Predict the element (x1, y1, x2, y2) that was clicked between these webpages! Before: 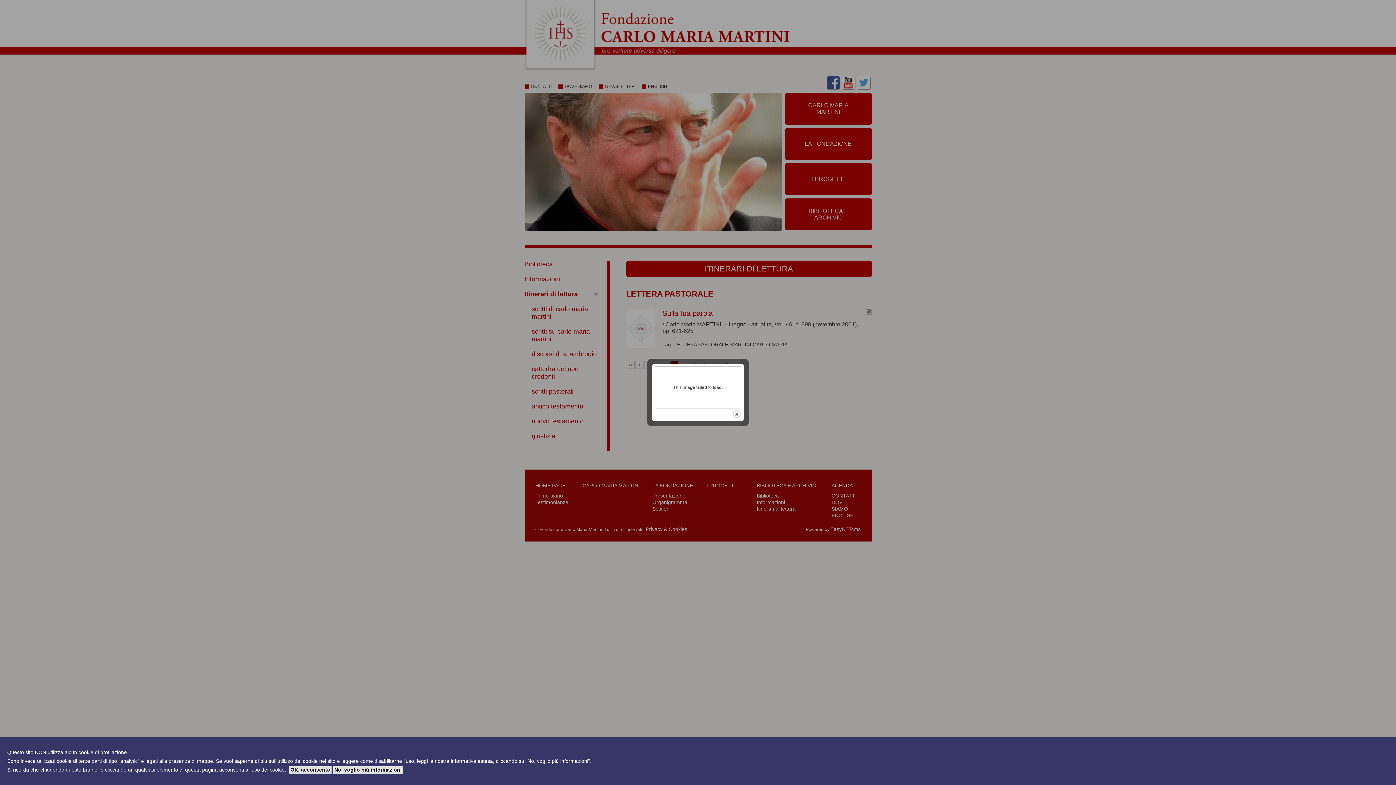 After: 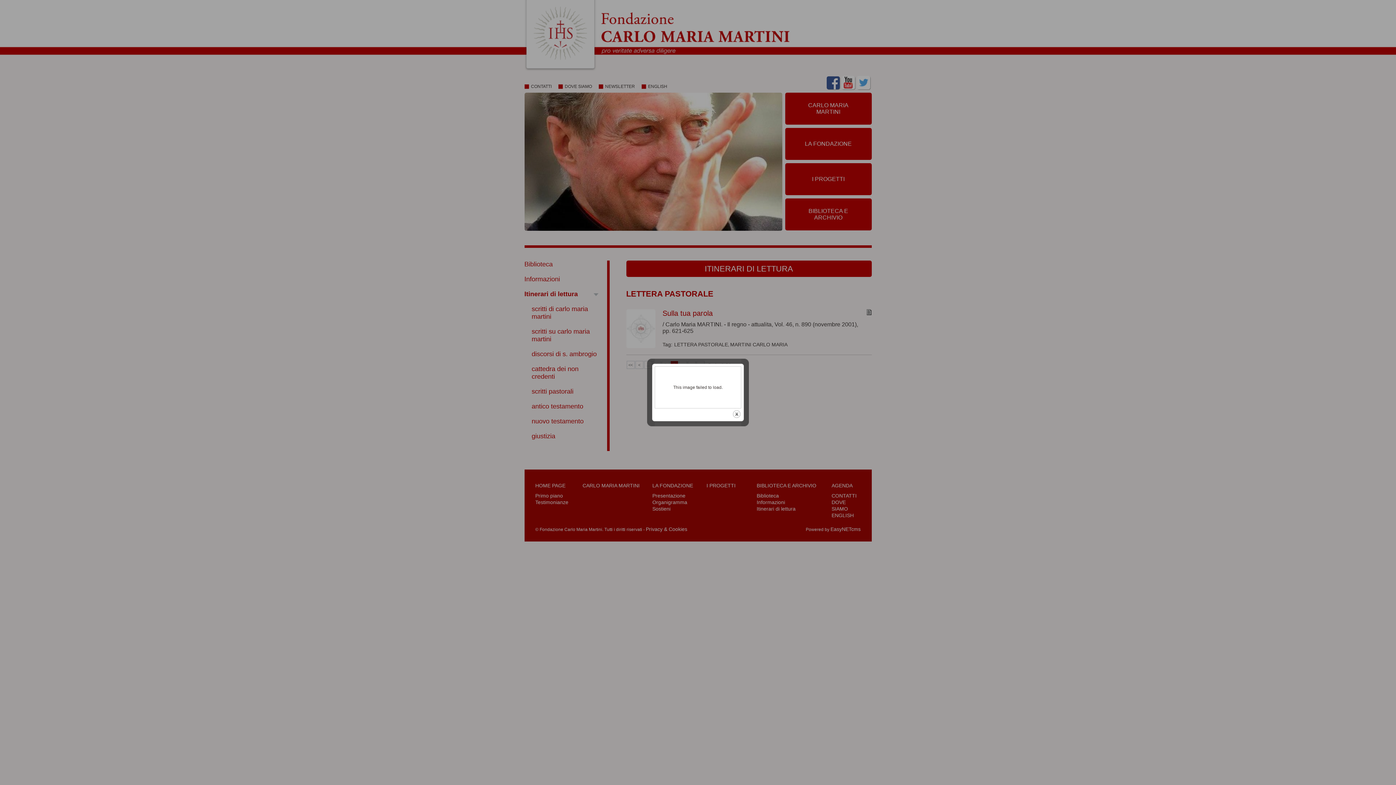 Action: bbox: (289, 766, 331, 774) label: OK, acconsento